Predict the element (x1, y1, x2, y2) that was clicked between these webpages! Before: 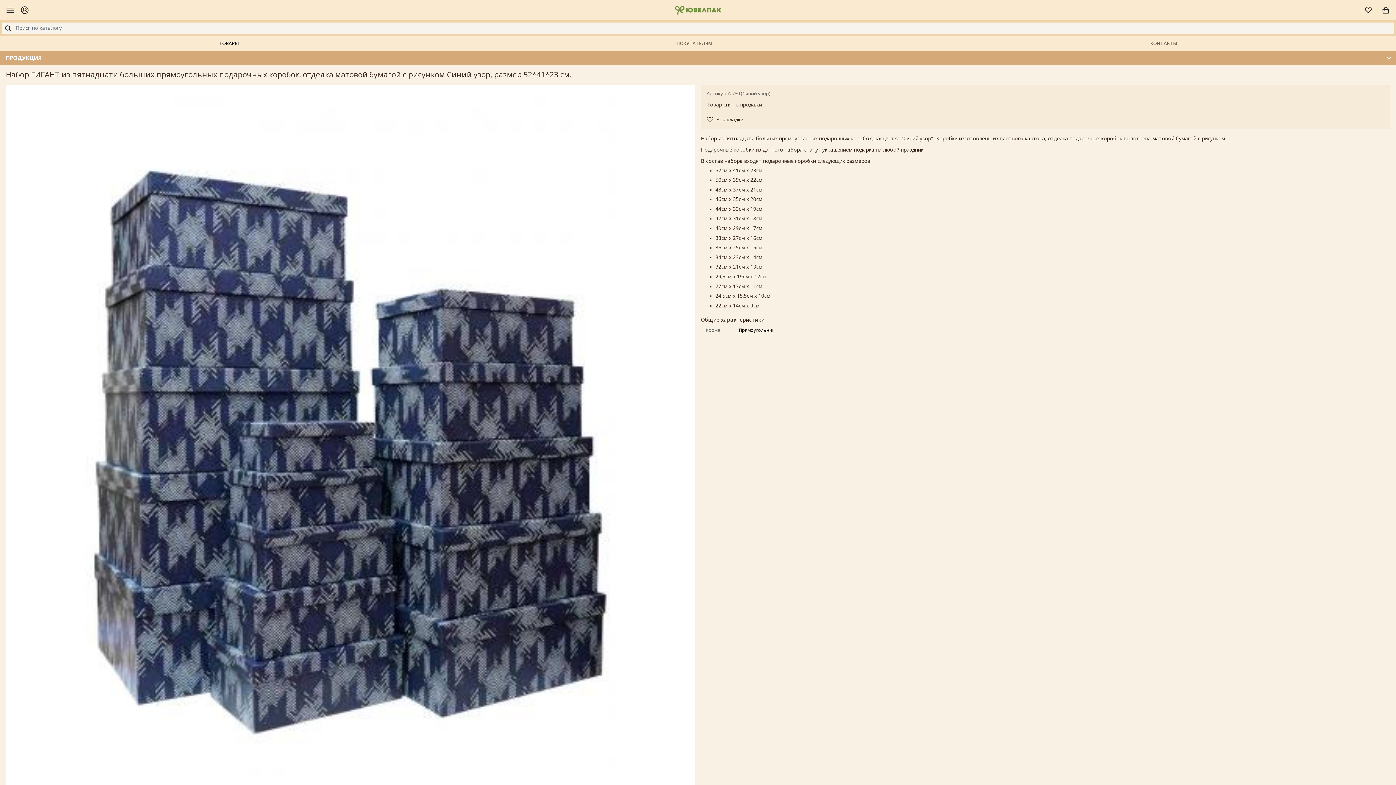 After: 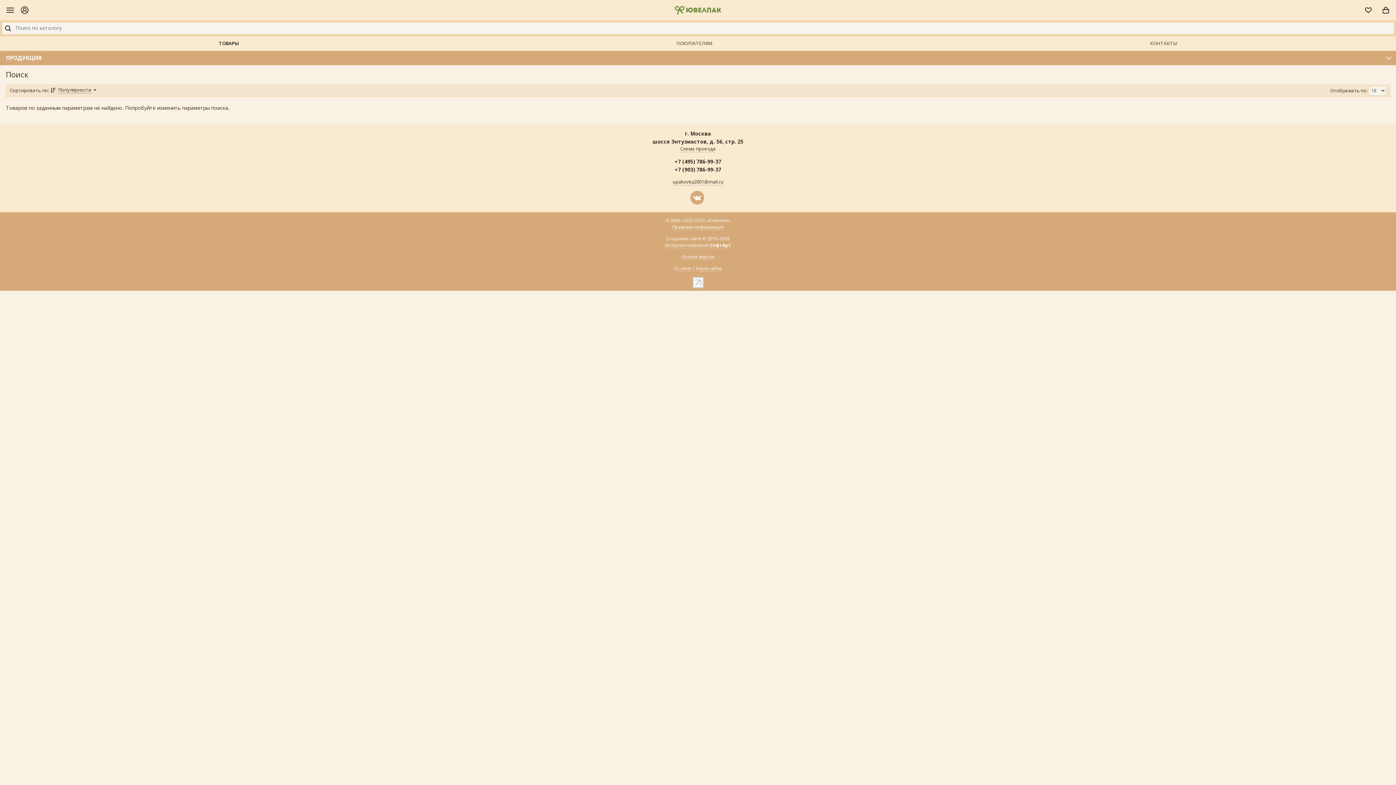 Action: bbox: (1, 22, 13, 34)